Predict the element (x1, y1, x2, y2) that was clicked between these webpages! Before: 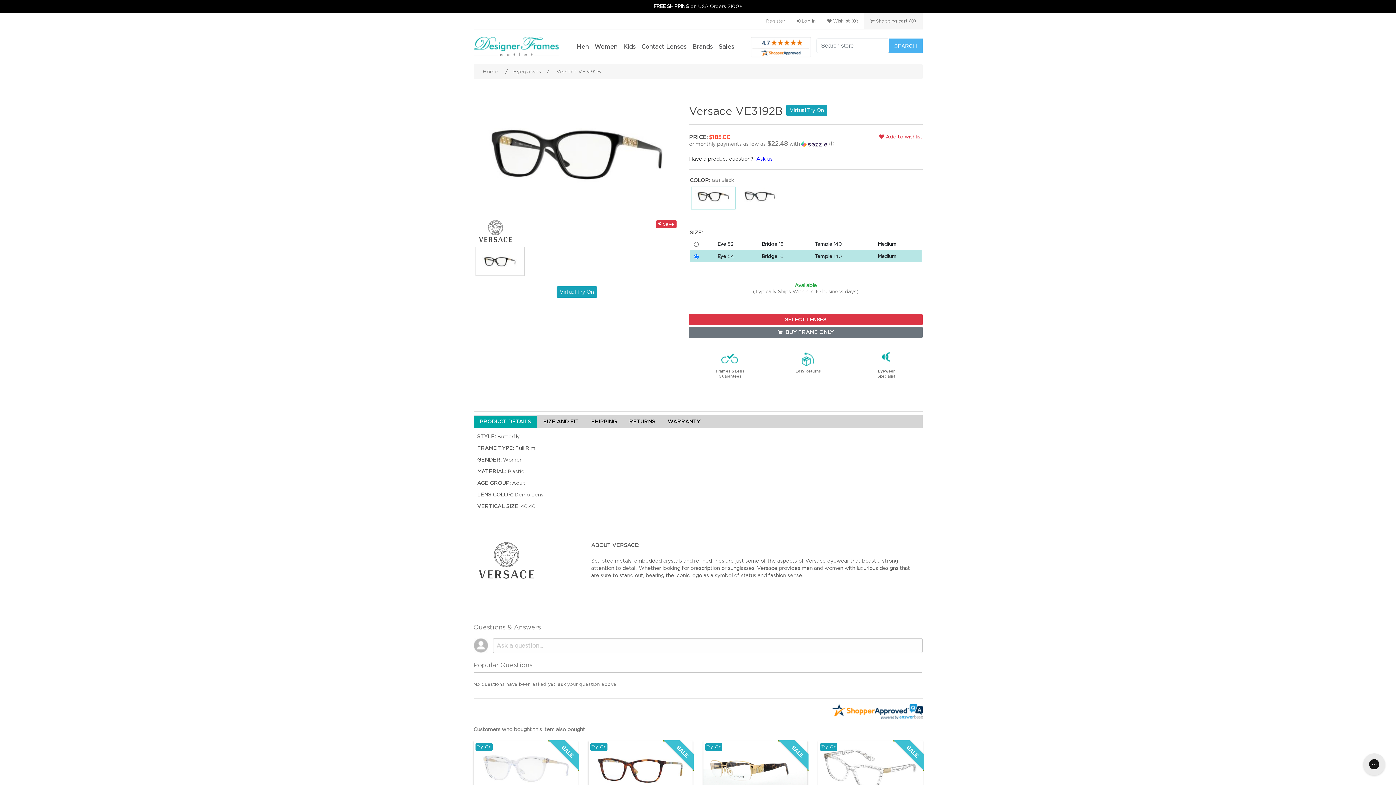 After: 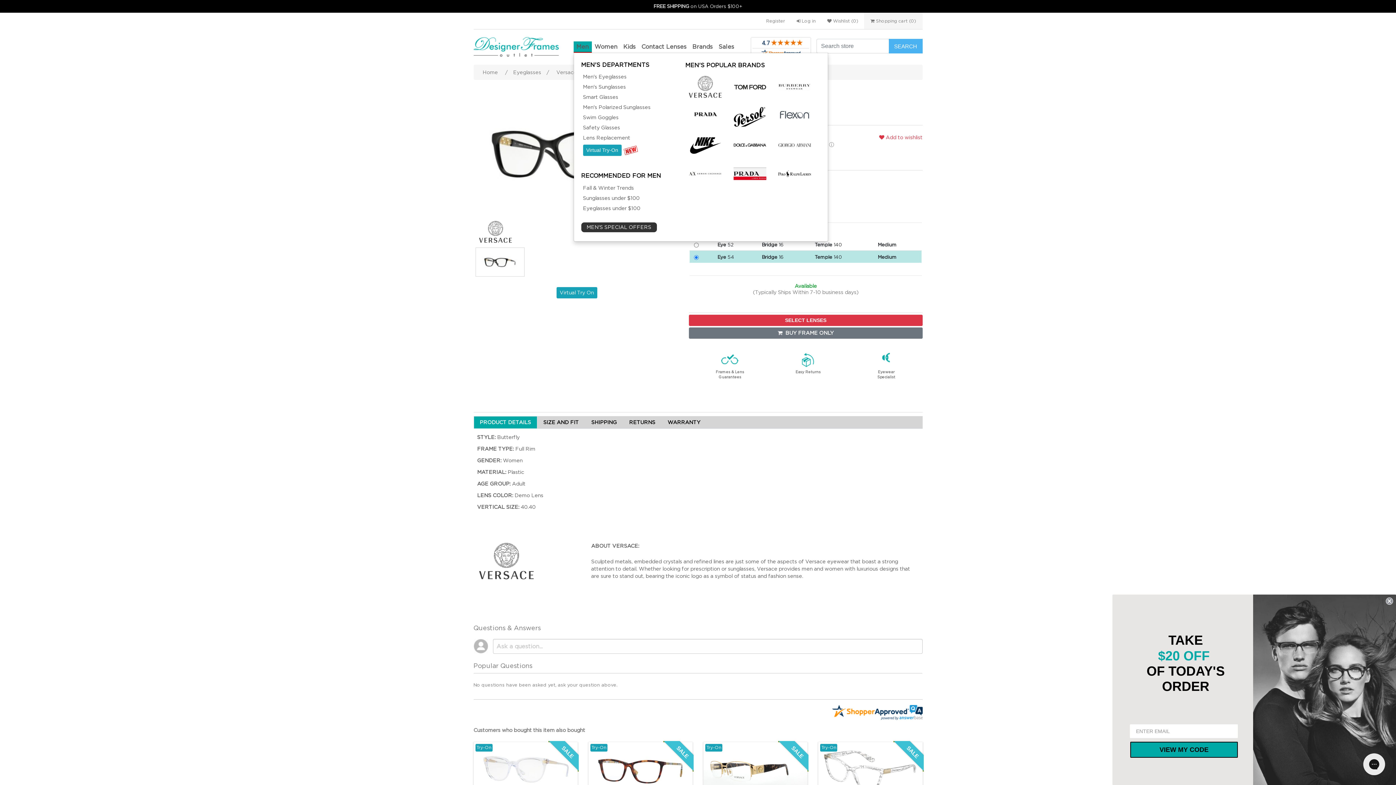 Action: bbox: (573, 41, 591, 52) label: Men